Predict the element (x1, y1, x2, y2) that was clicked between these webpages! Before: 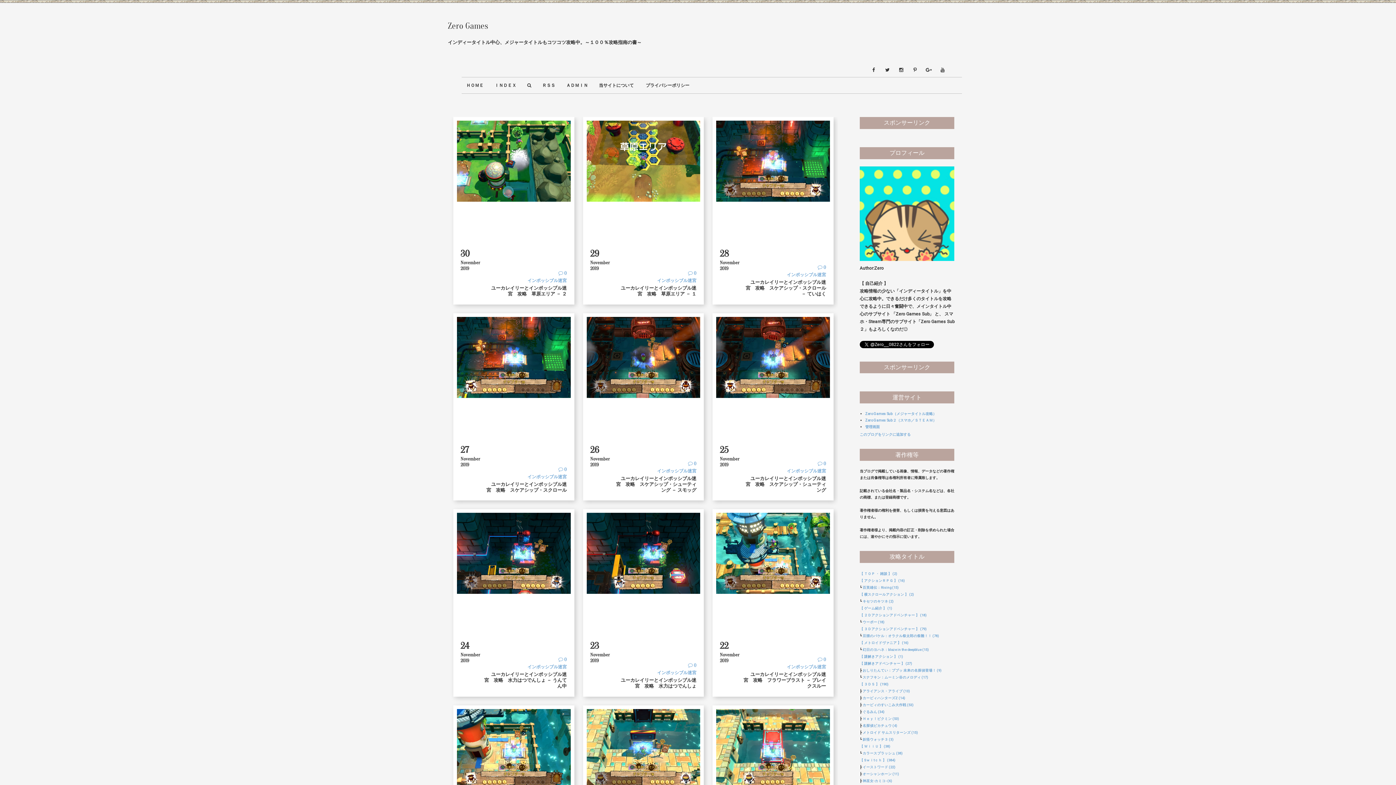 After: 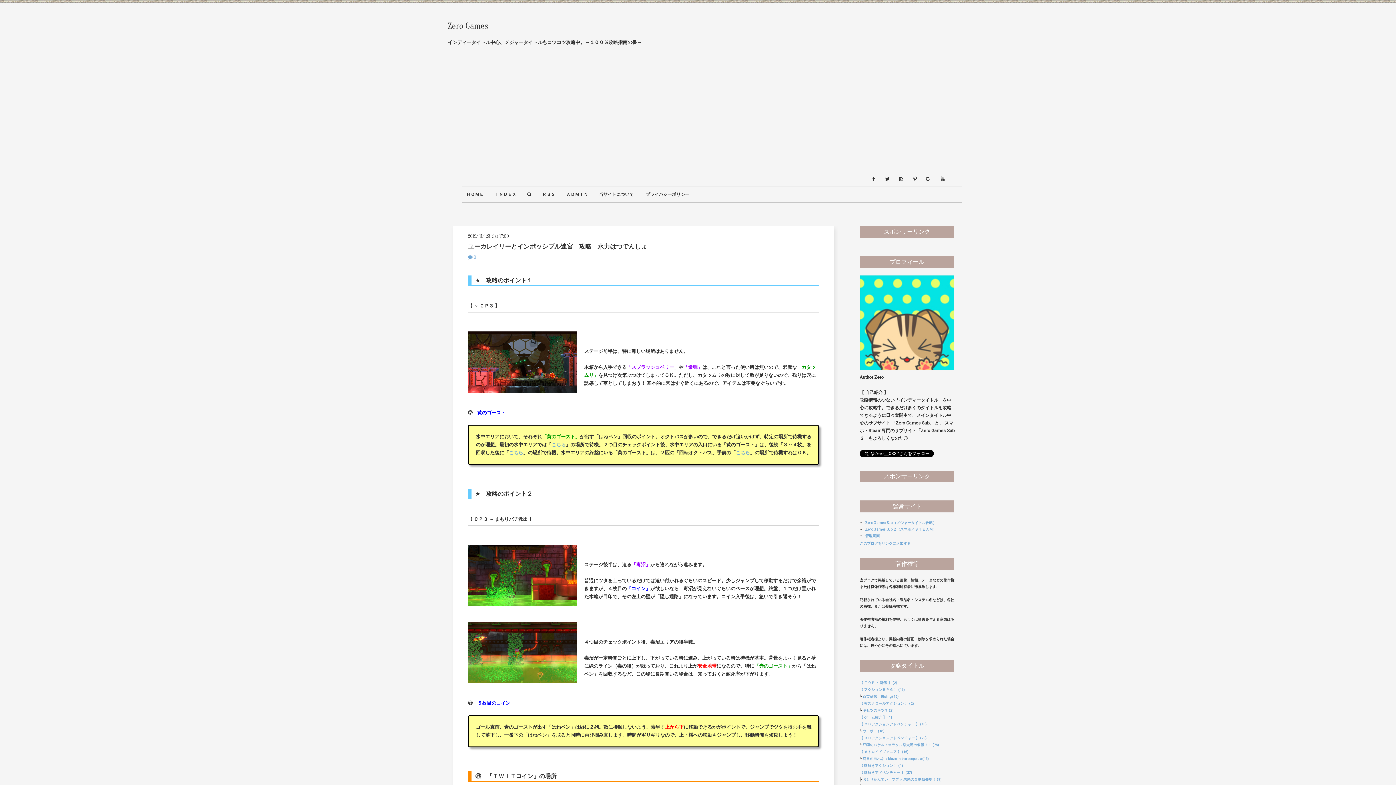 Action: bbox: (620, 677, 696, 689) label: ユーカレイリーとインポッシブル迷宮　攻略　水力はつでんしょ